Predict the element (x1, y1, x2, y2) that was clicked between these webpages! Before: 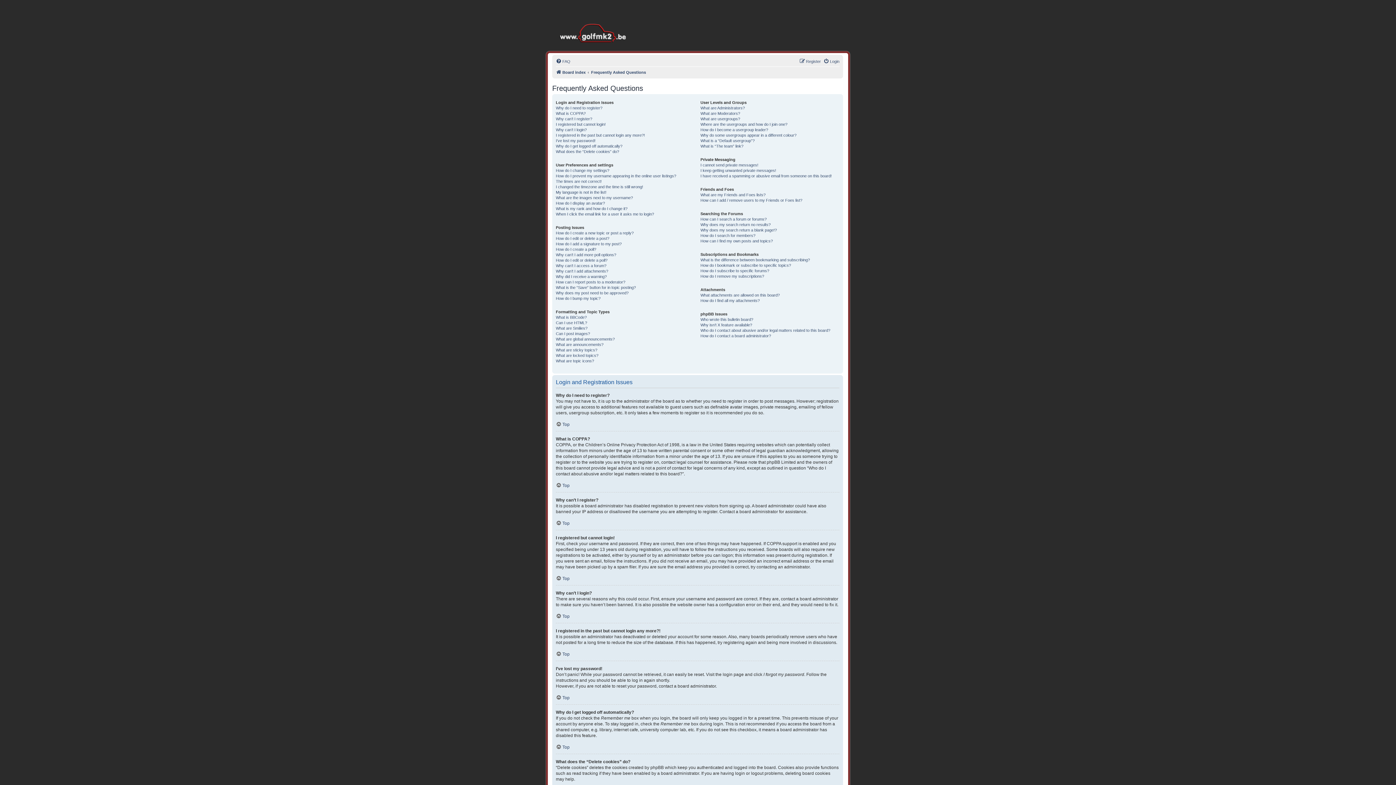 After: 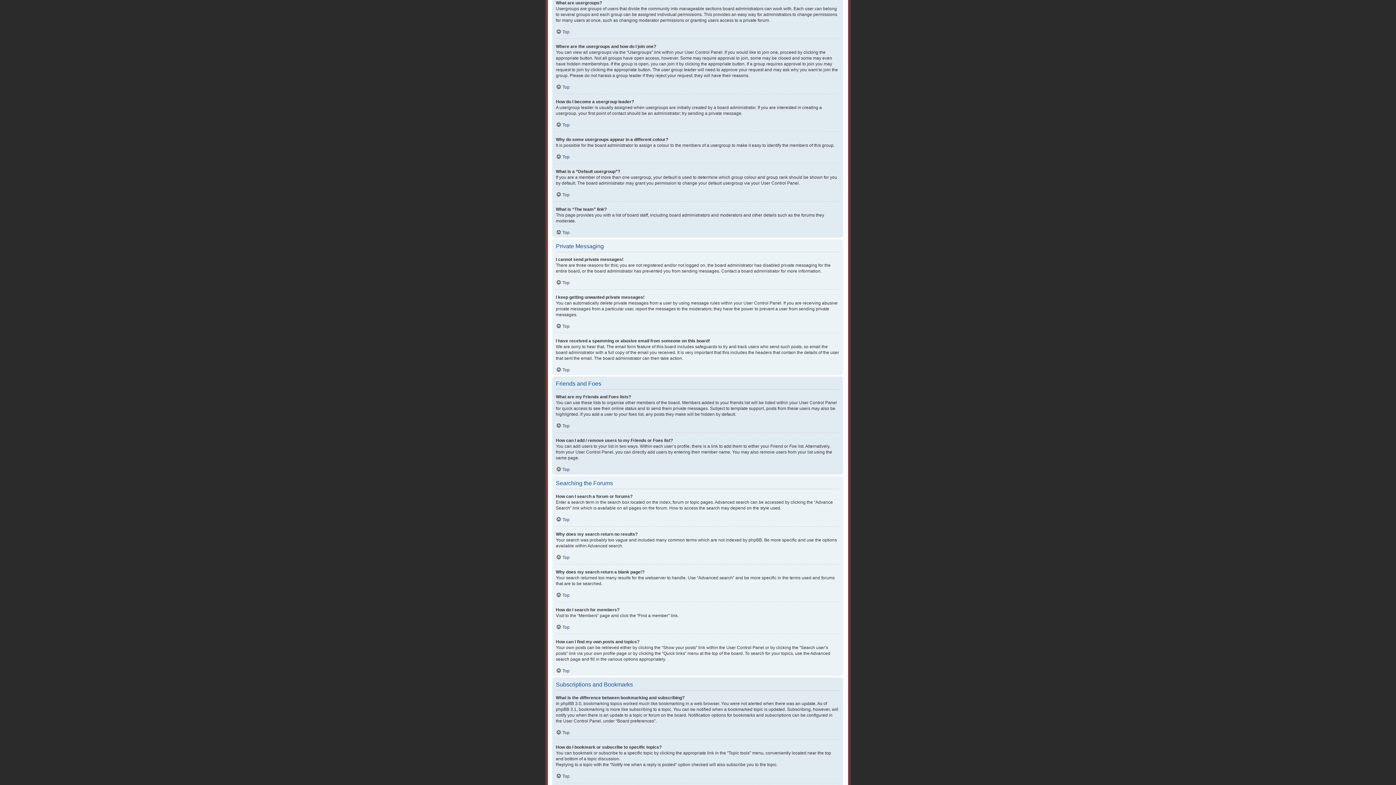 Action: bbox: (700, 116, 740, 121) label: What are usergroups?